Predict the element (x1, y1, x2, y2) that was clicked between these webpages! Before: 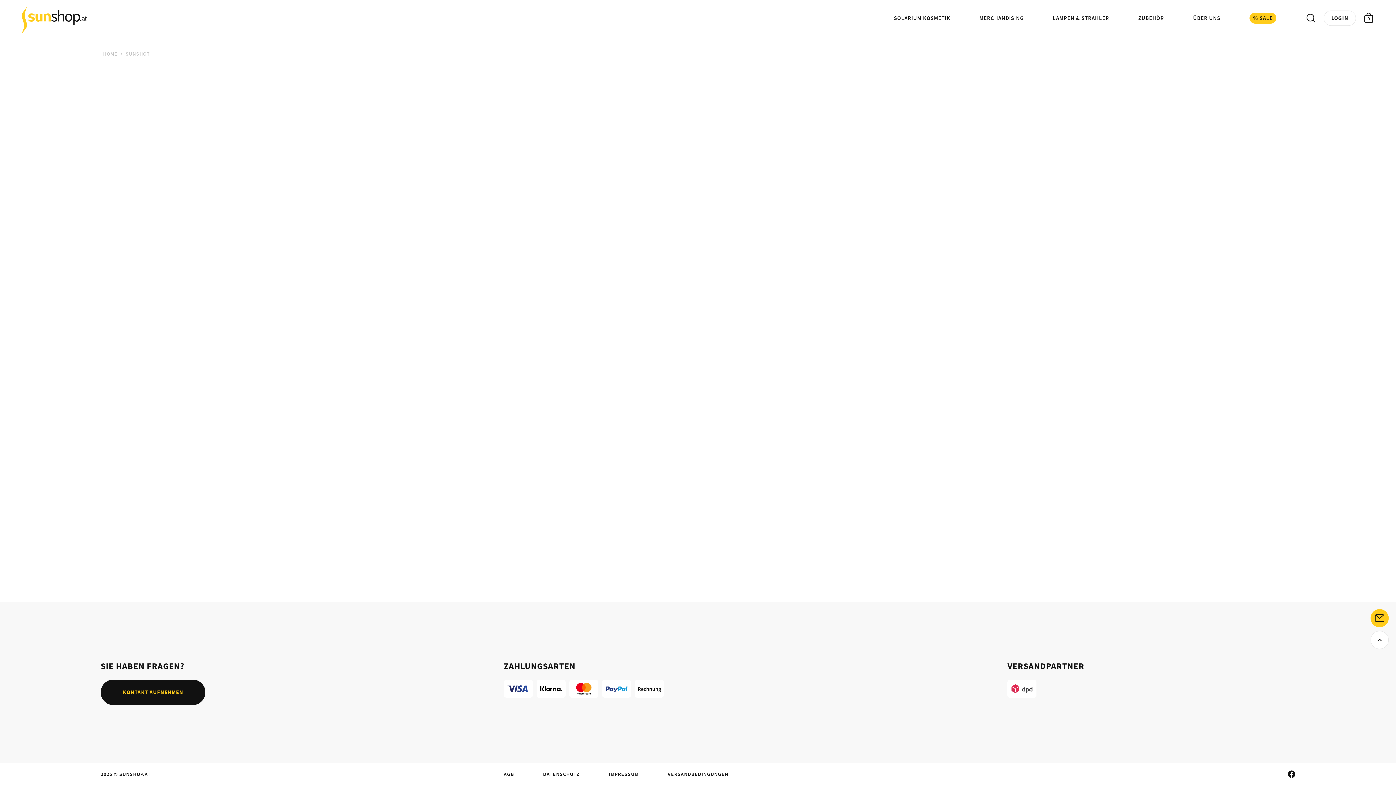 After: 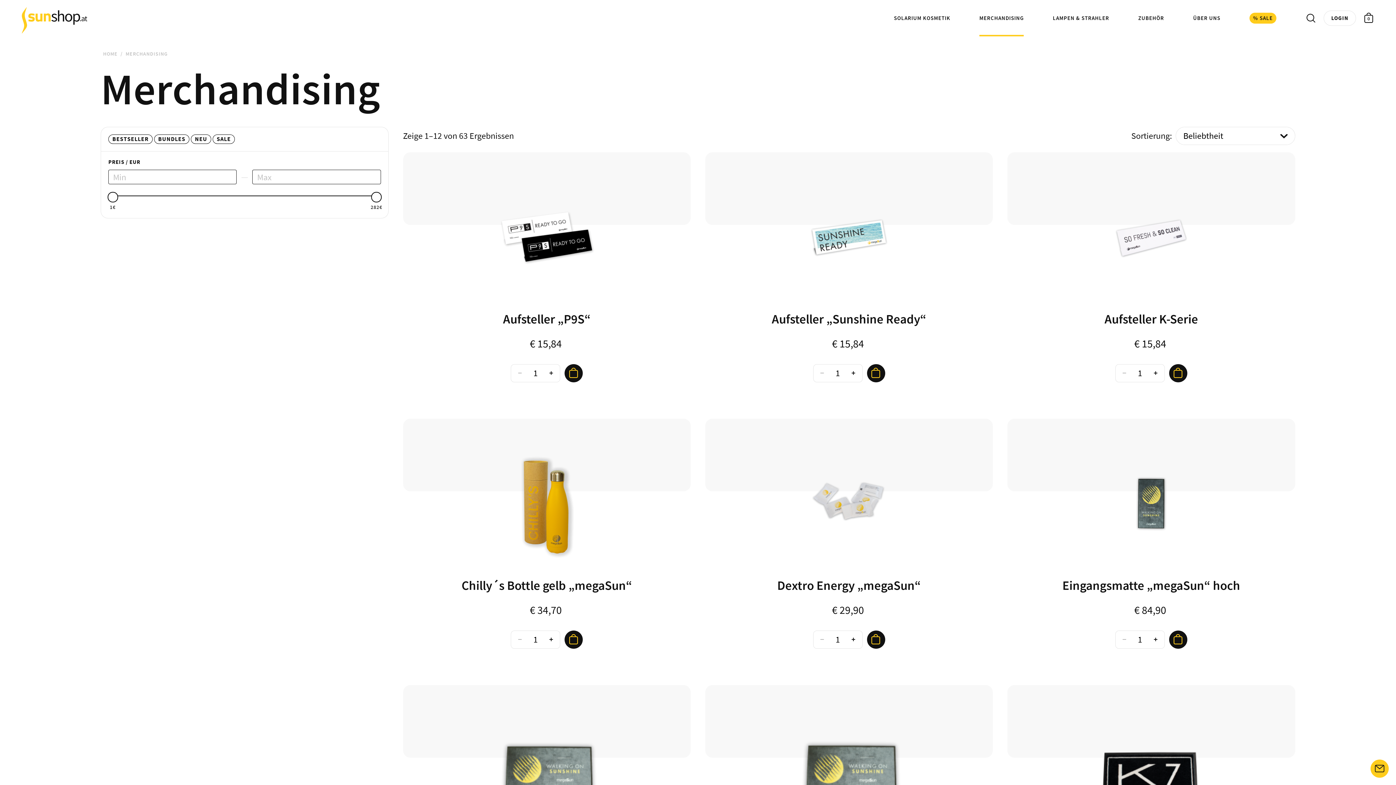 Action: label: MERCHANDISING bbox: (979, 0, 1024, 36)